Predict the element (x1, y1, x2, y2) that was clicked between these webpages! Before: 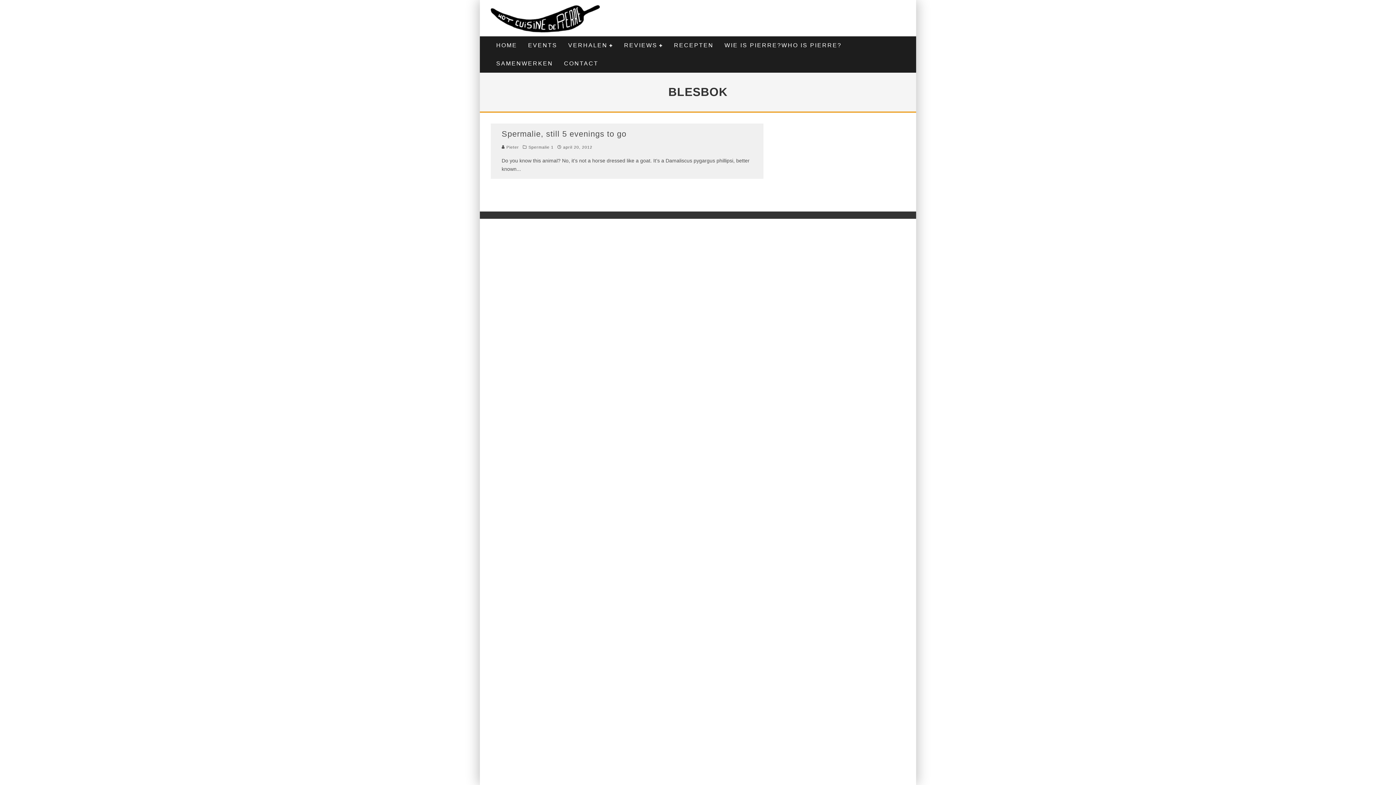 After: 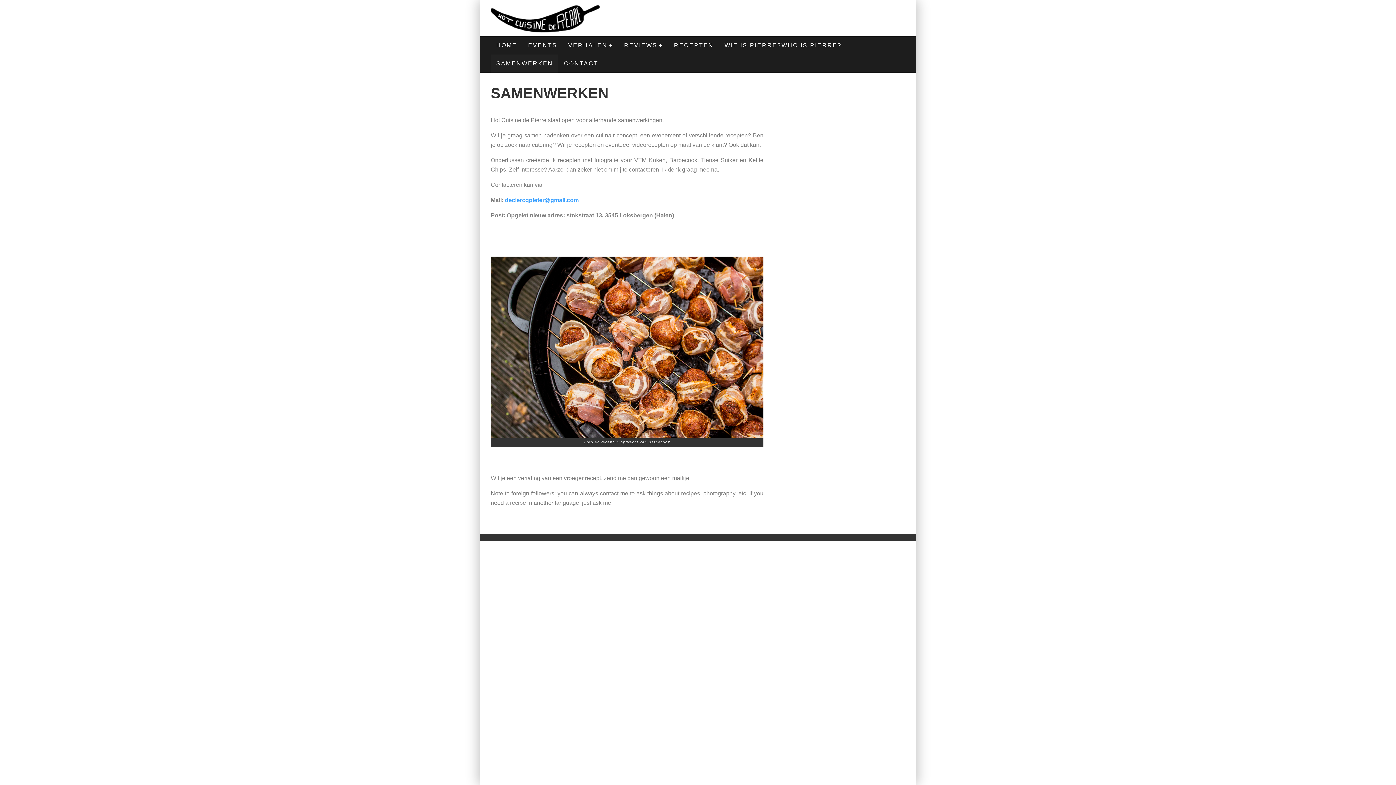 Action: bbox: (490, 54, 558, 72) label: SAMENWERKEN